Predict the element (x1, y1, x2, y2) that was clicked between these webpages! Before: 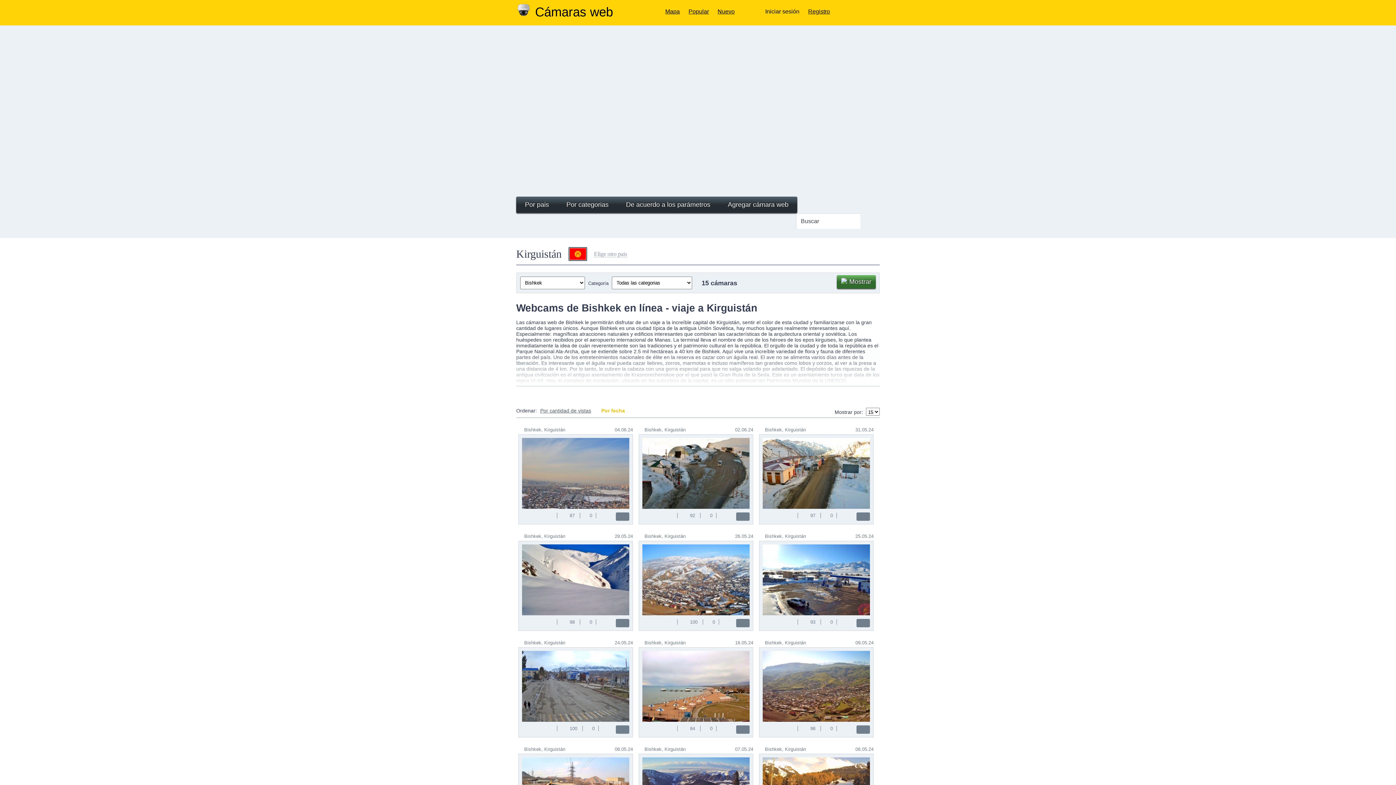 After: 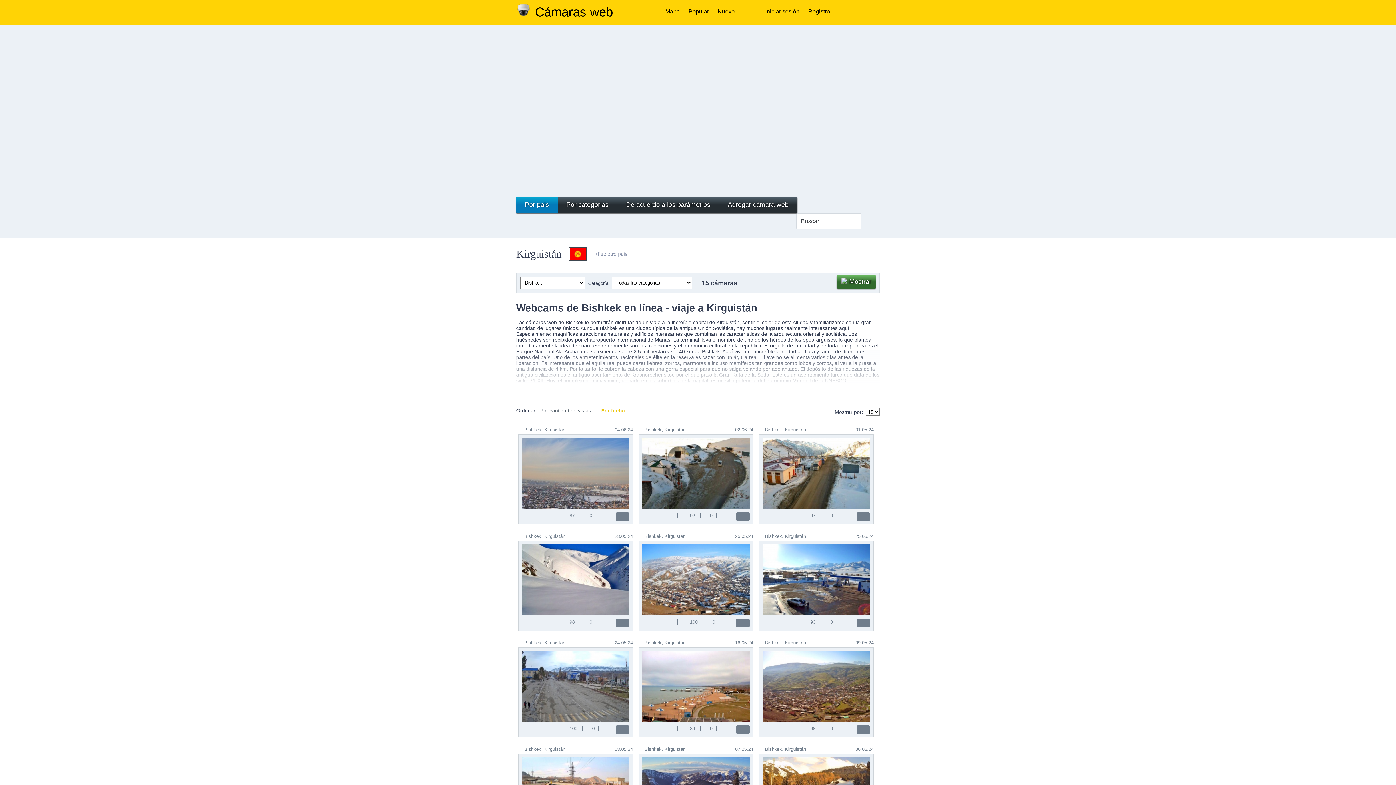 Action: bbox: (516, 196, 557, 213) label: Por pais